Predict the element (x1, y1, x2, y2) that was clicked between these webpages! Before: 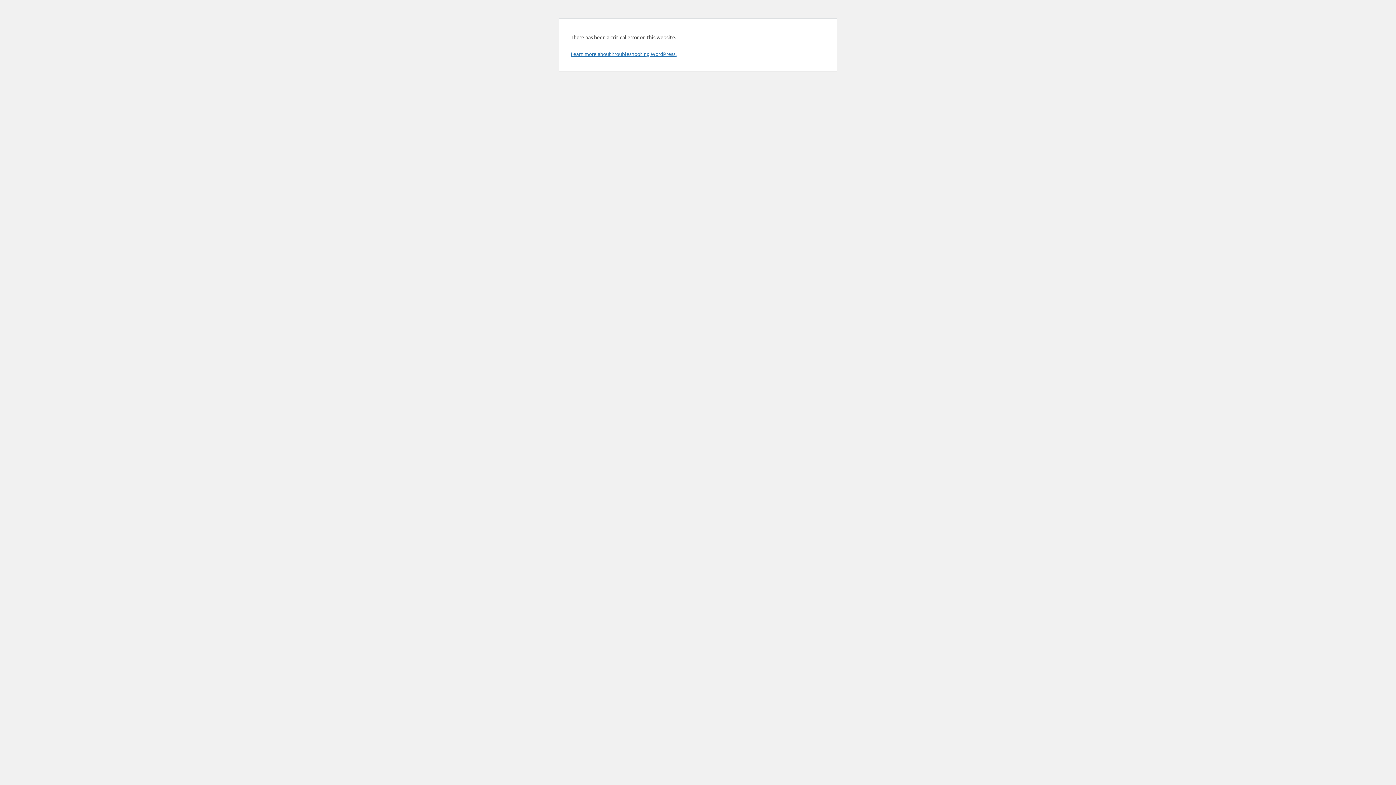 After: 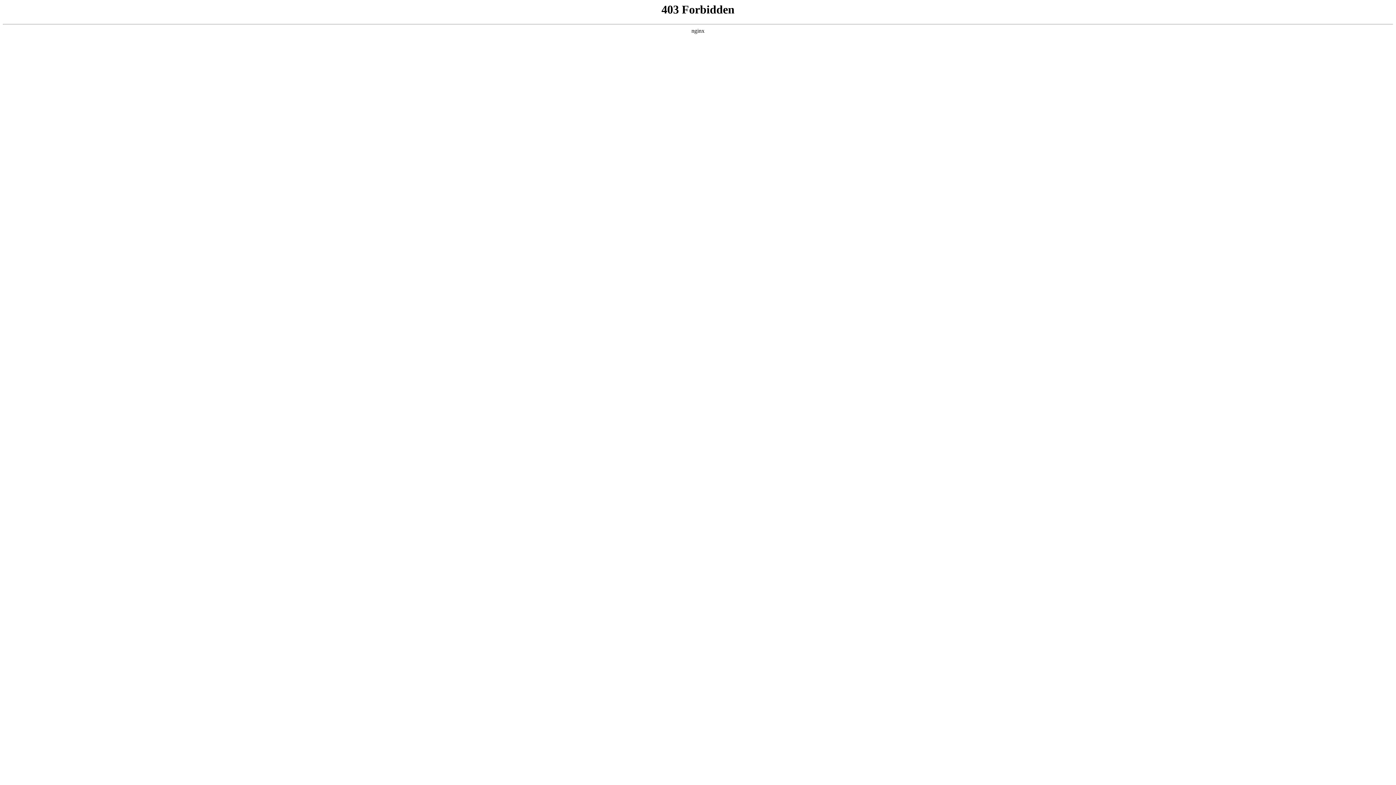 Action: label: Learn more about troubleshooting WordPress. bbox: (570, 50, 676, 57)